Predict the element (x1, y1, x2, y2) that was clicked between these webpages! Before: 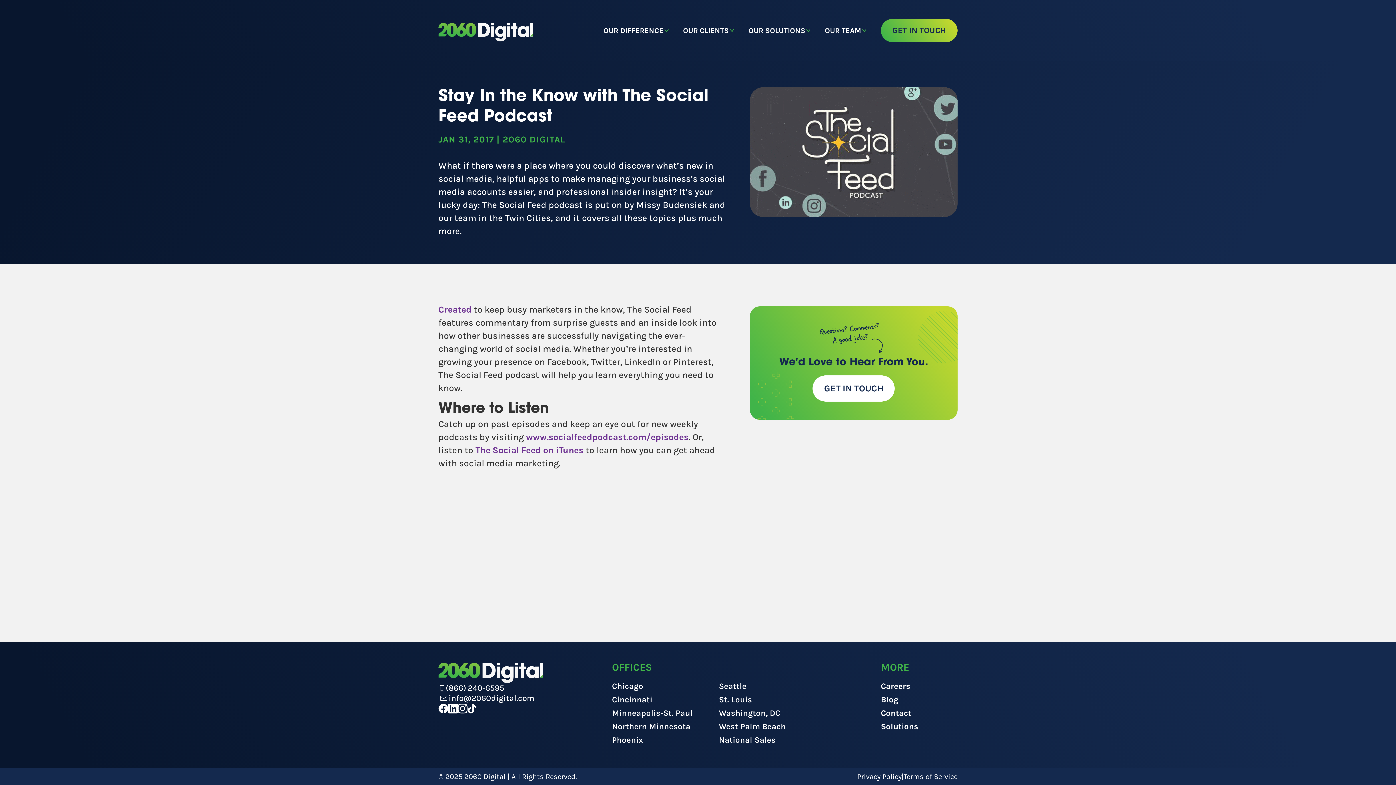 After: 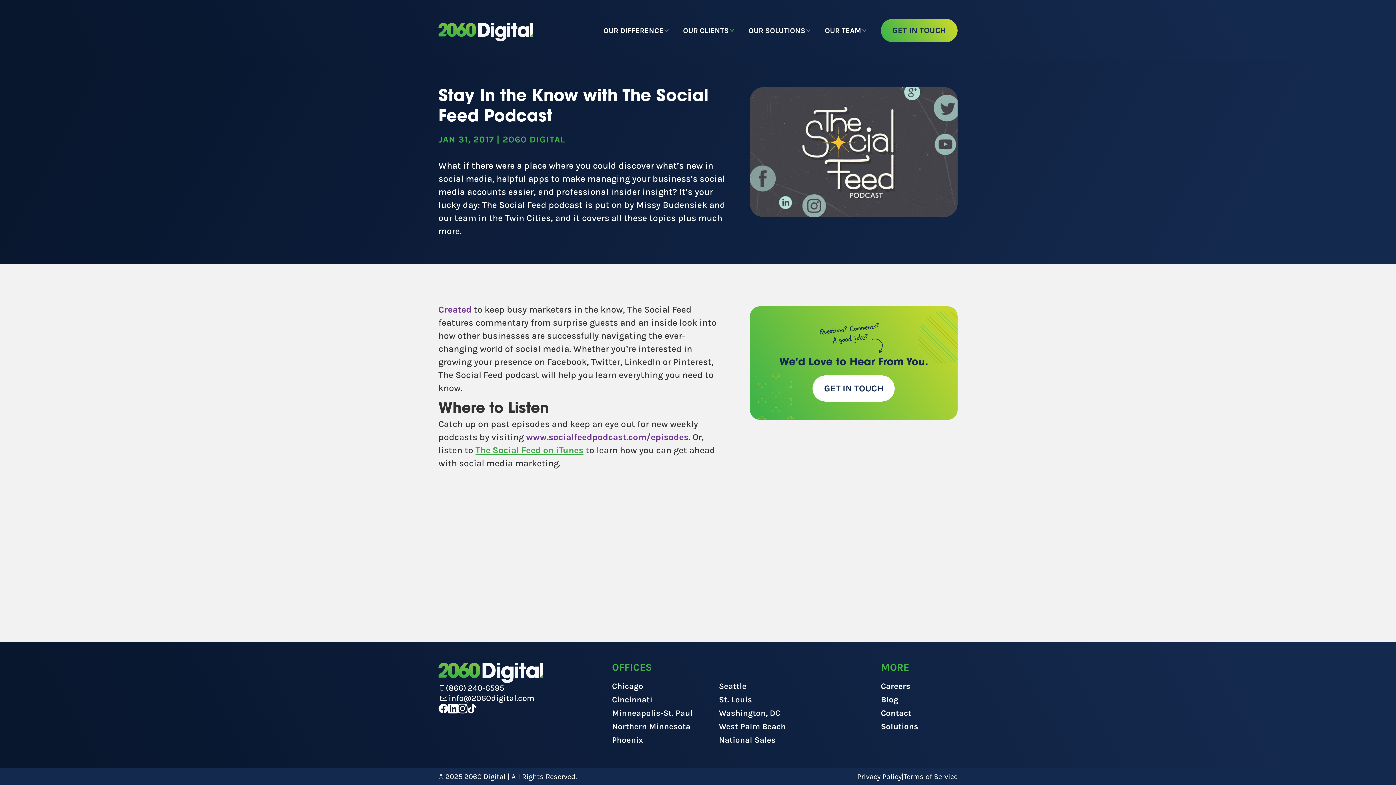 Action: label: The Social Feed on iTunes bbox: (475, 444, 583, 455)